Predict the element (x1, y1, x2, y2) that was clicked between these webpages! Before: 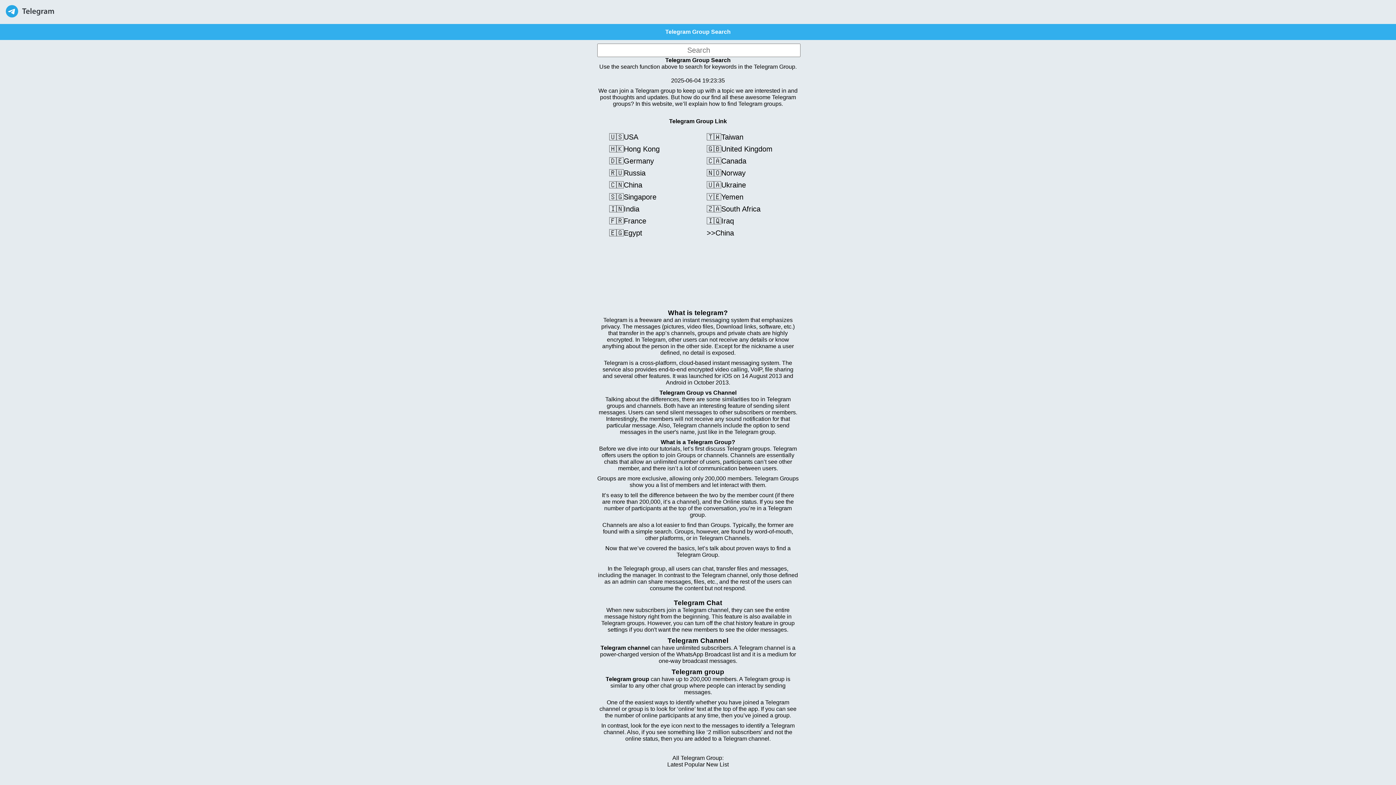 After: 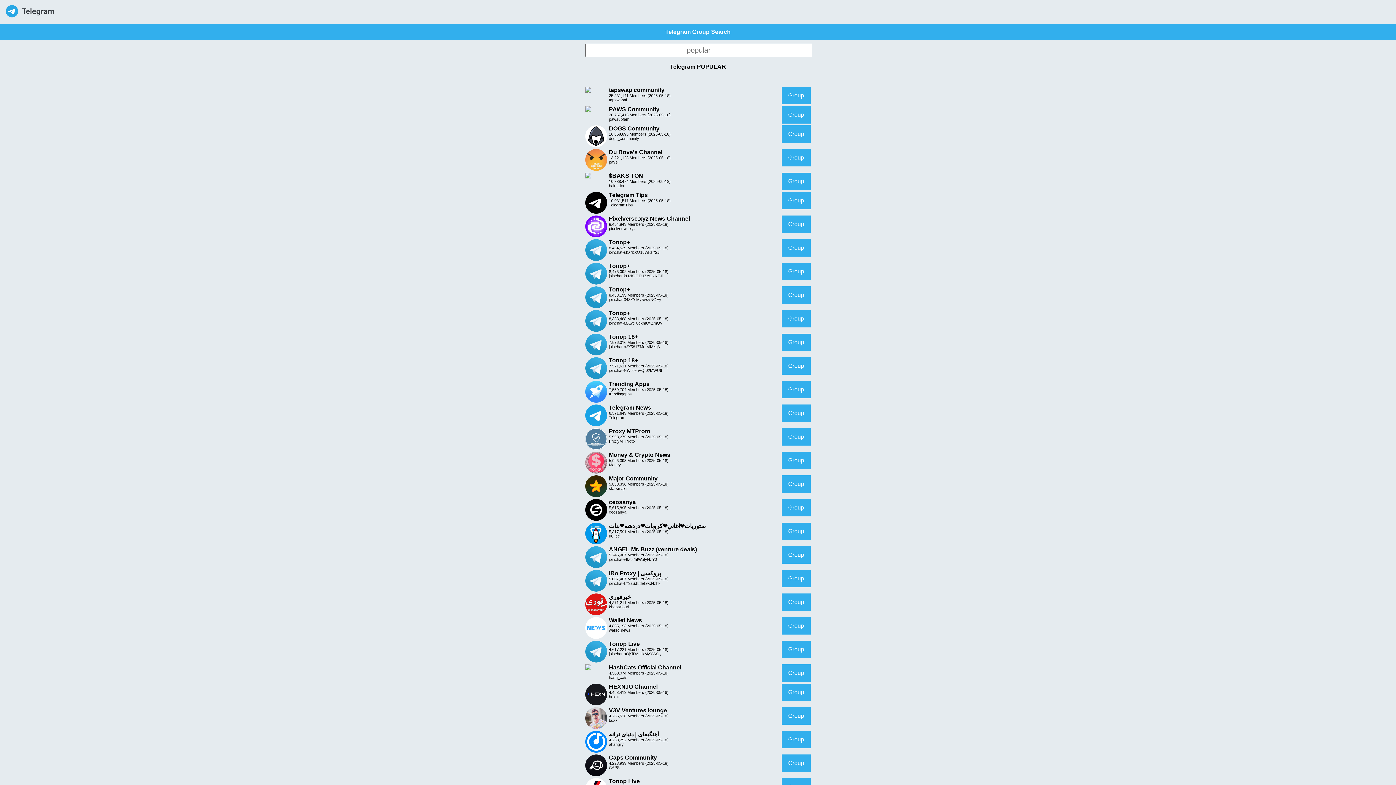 Action: bbox: (684, 761, 704, 768) label: Popular